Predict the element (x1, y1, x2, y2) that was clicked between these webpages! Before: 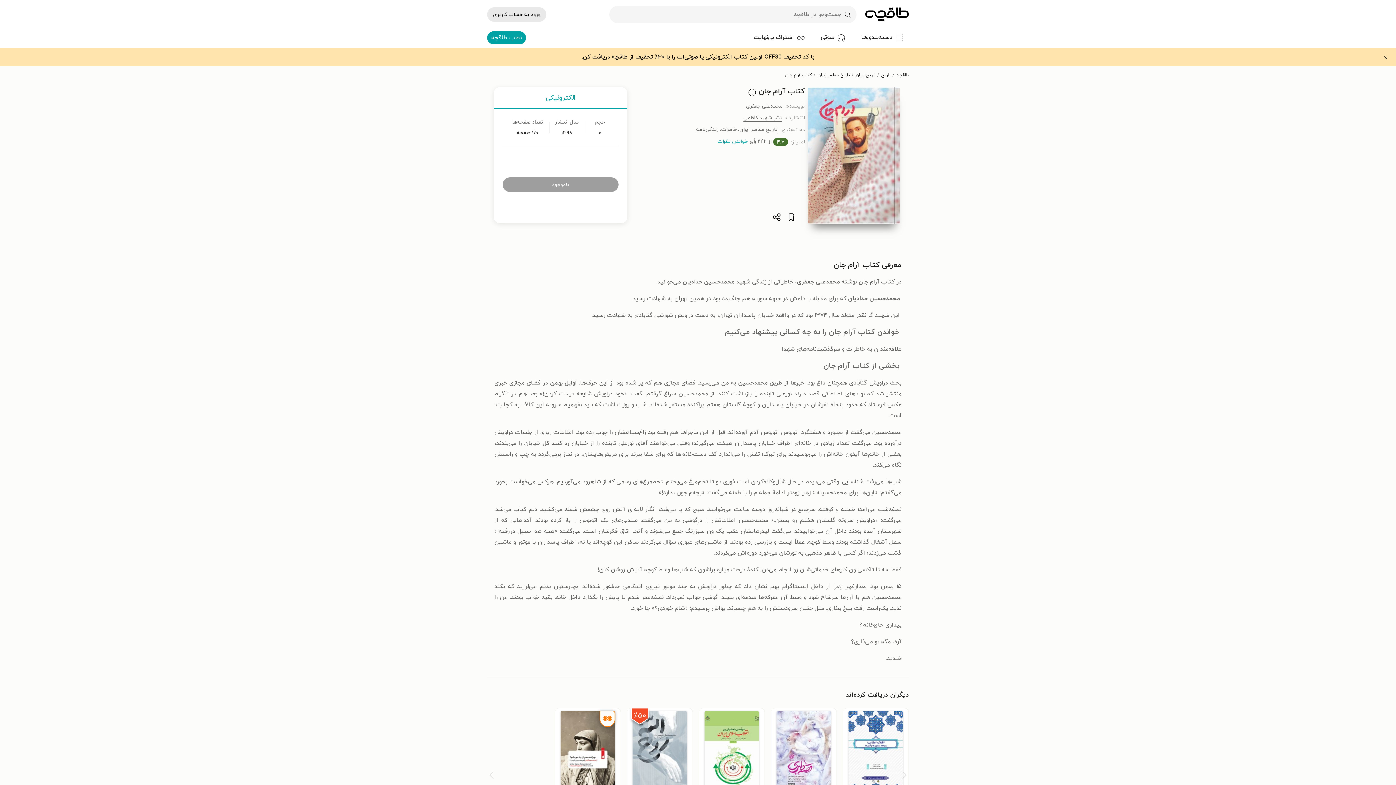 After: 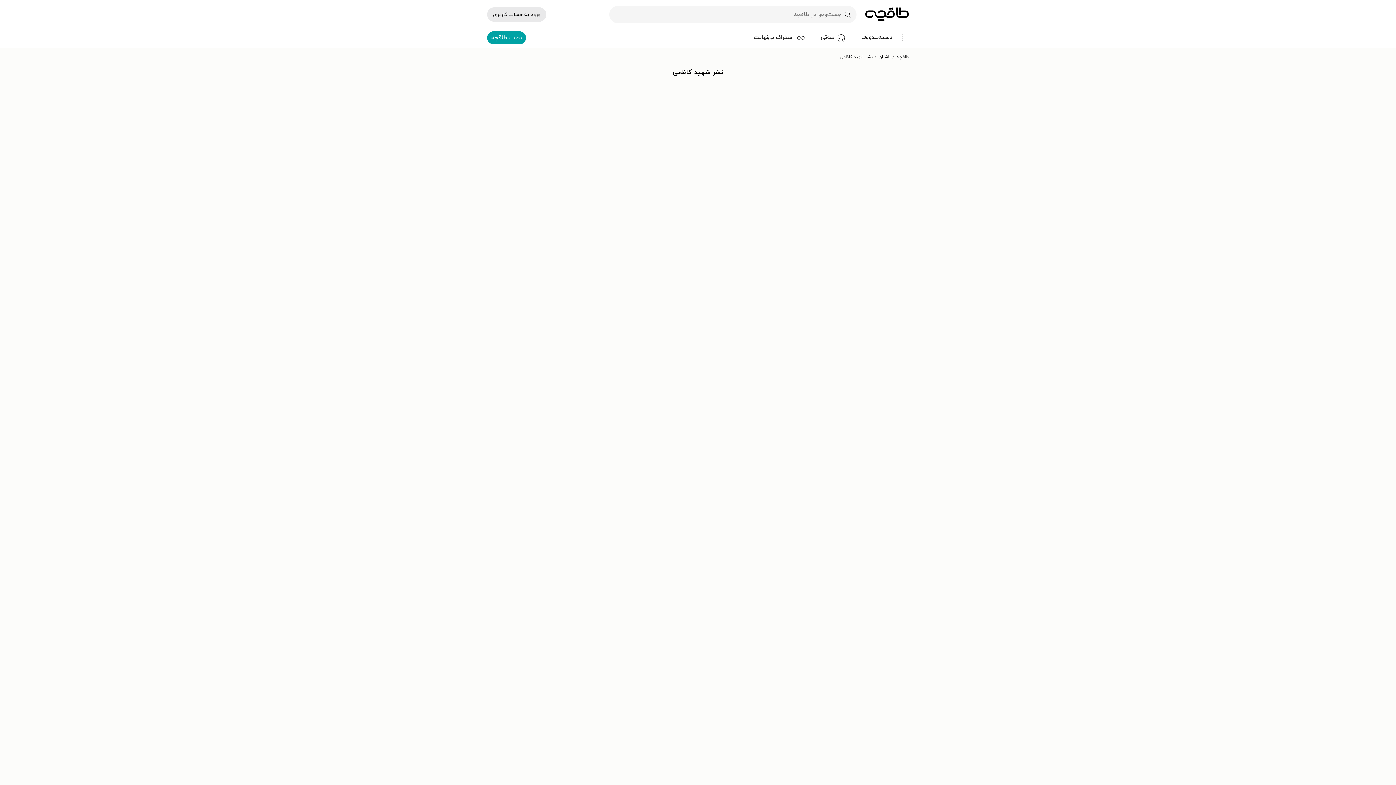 Action: label: نشر شهید کاظمی bbox: (743, 114, 782, 121)